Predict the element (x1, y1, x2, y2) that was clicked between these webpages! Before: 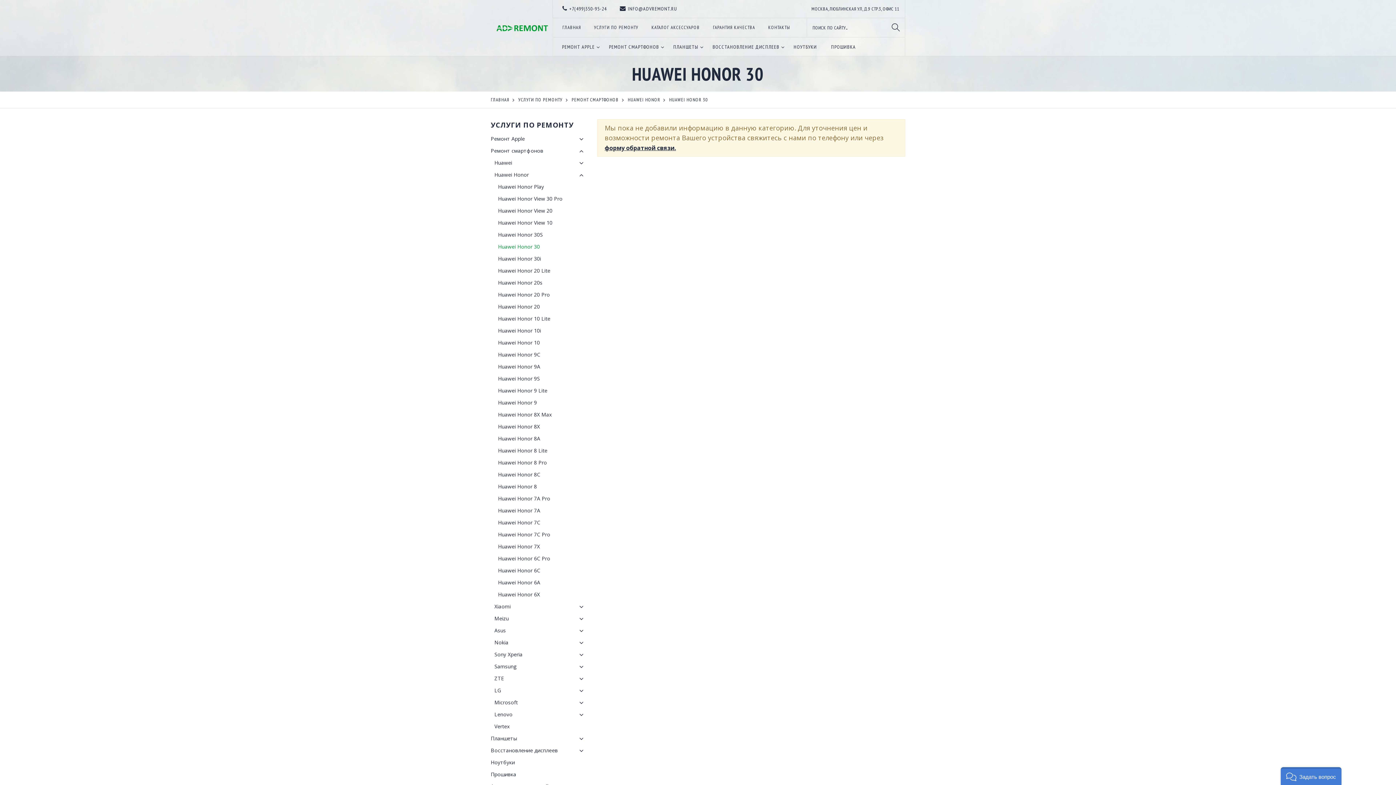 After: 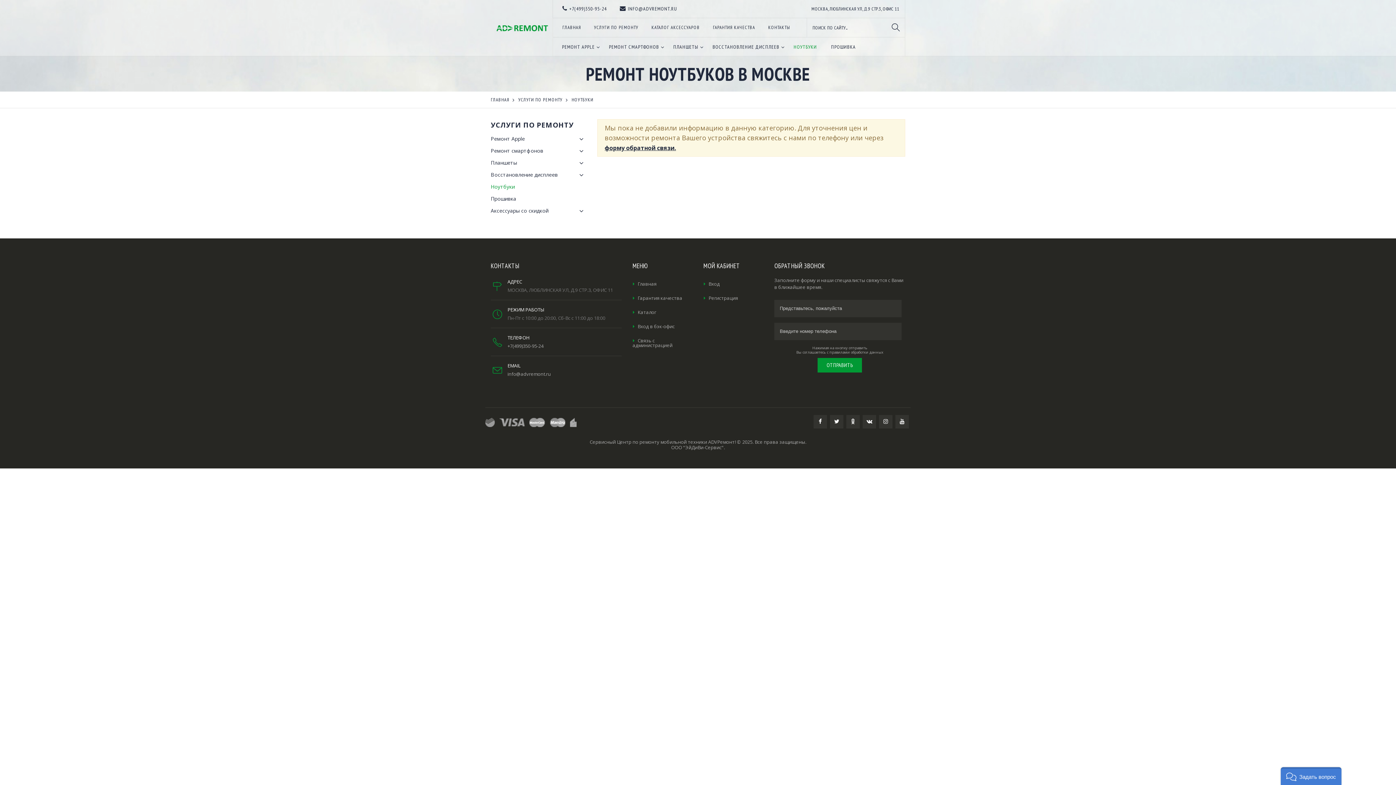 Action: label: Ноутбуки bbox: (490, 756, 586, 768)